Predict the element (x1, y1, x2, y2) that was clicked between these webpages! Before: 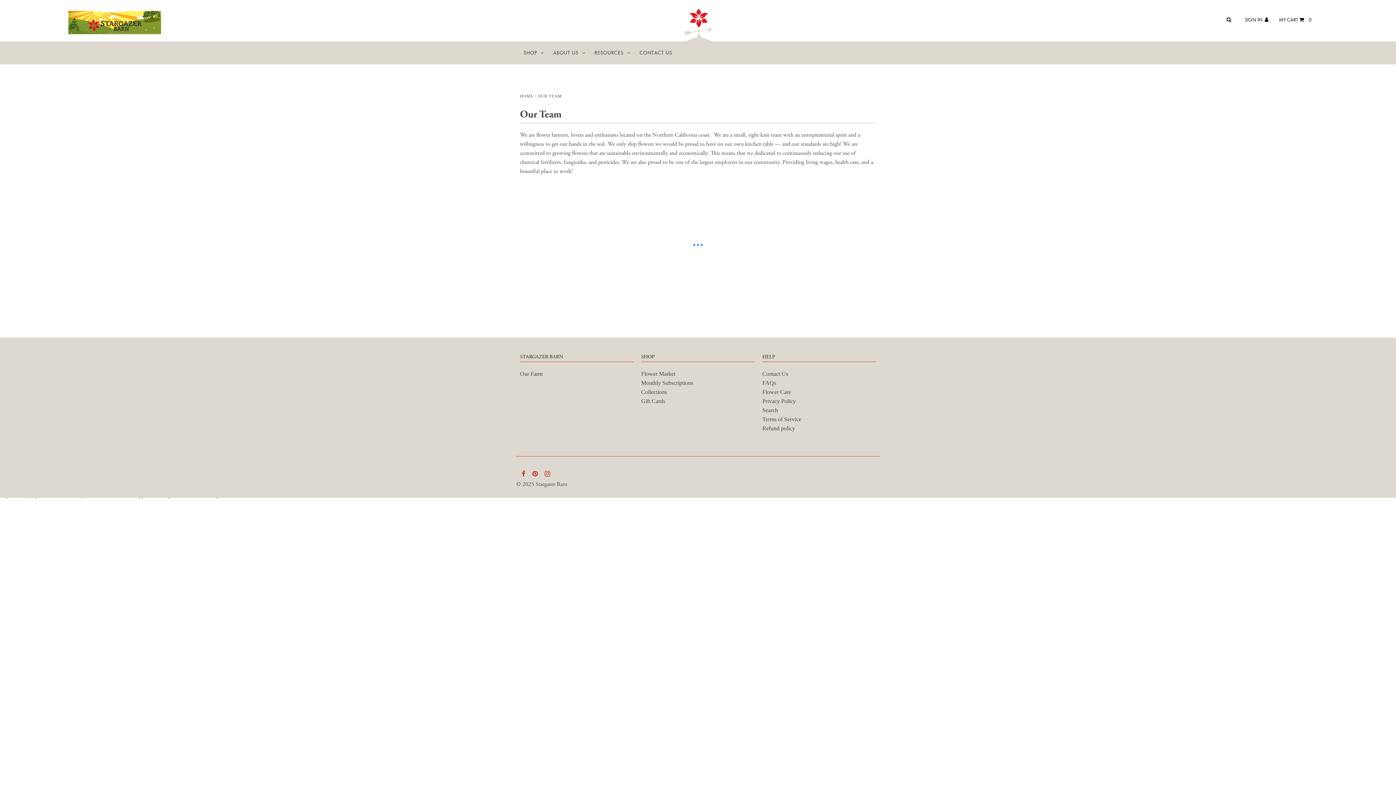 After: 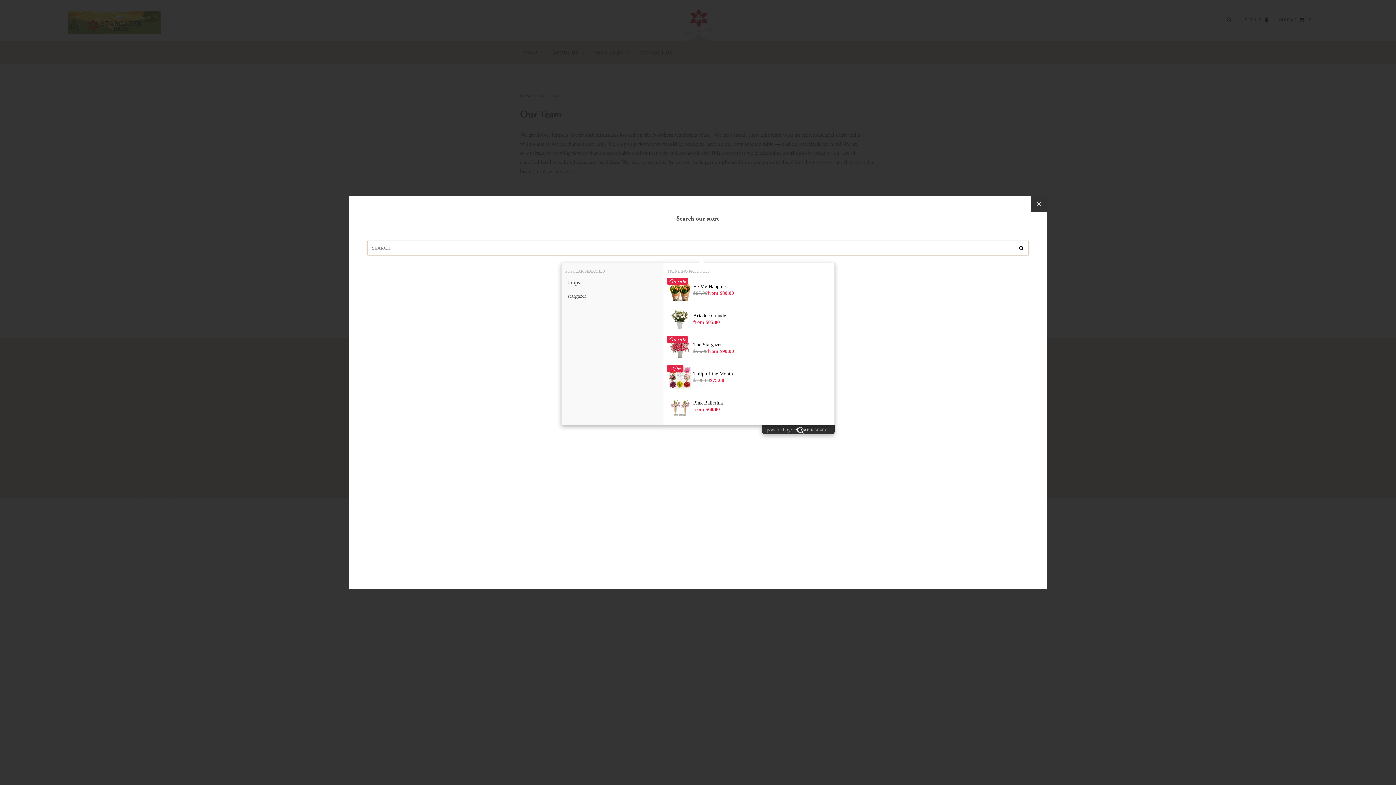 Action: bbox: (1224, 15, 1231, 24)